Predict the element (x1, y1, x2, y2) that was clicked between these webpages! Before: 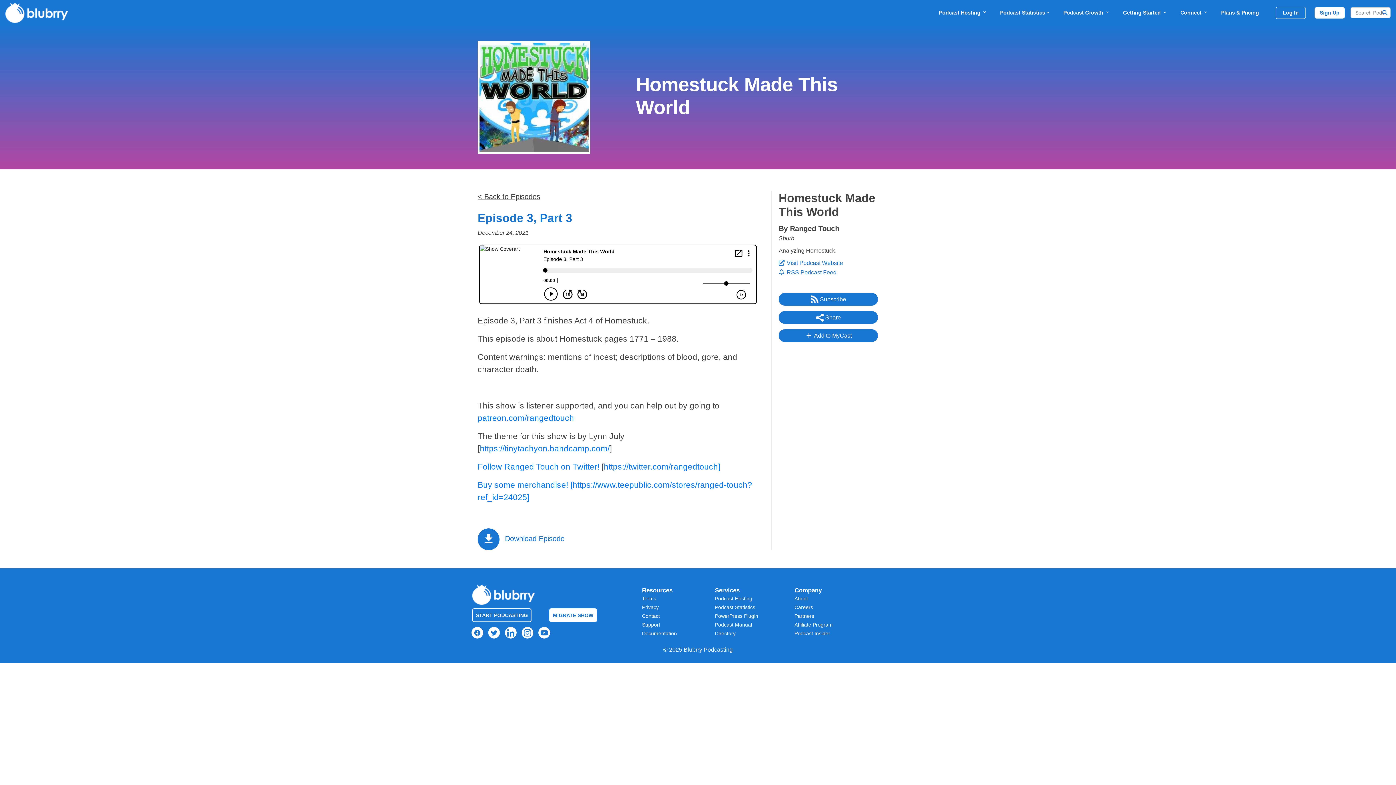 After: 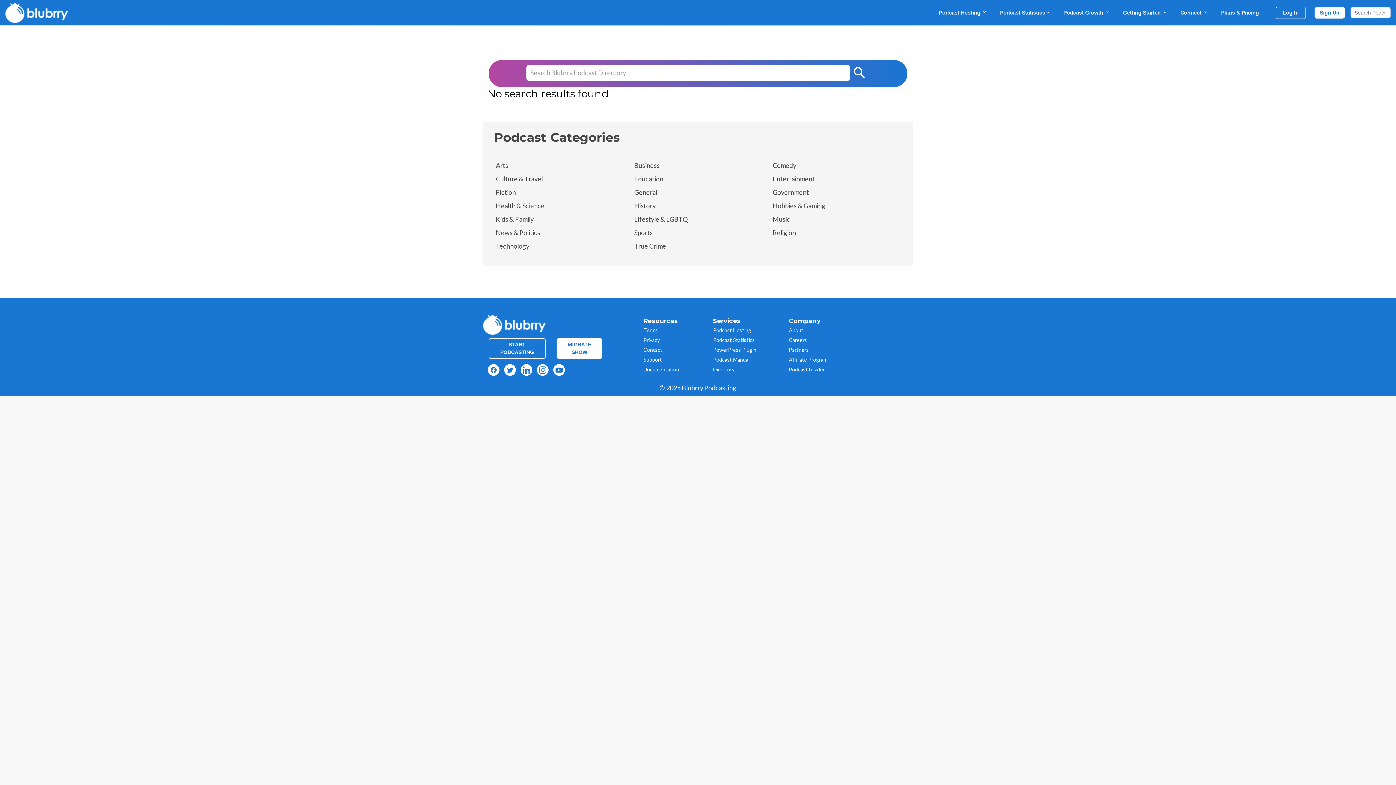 Action: label: Search Button bbox: (1381, 9, 1389, 16)